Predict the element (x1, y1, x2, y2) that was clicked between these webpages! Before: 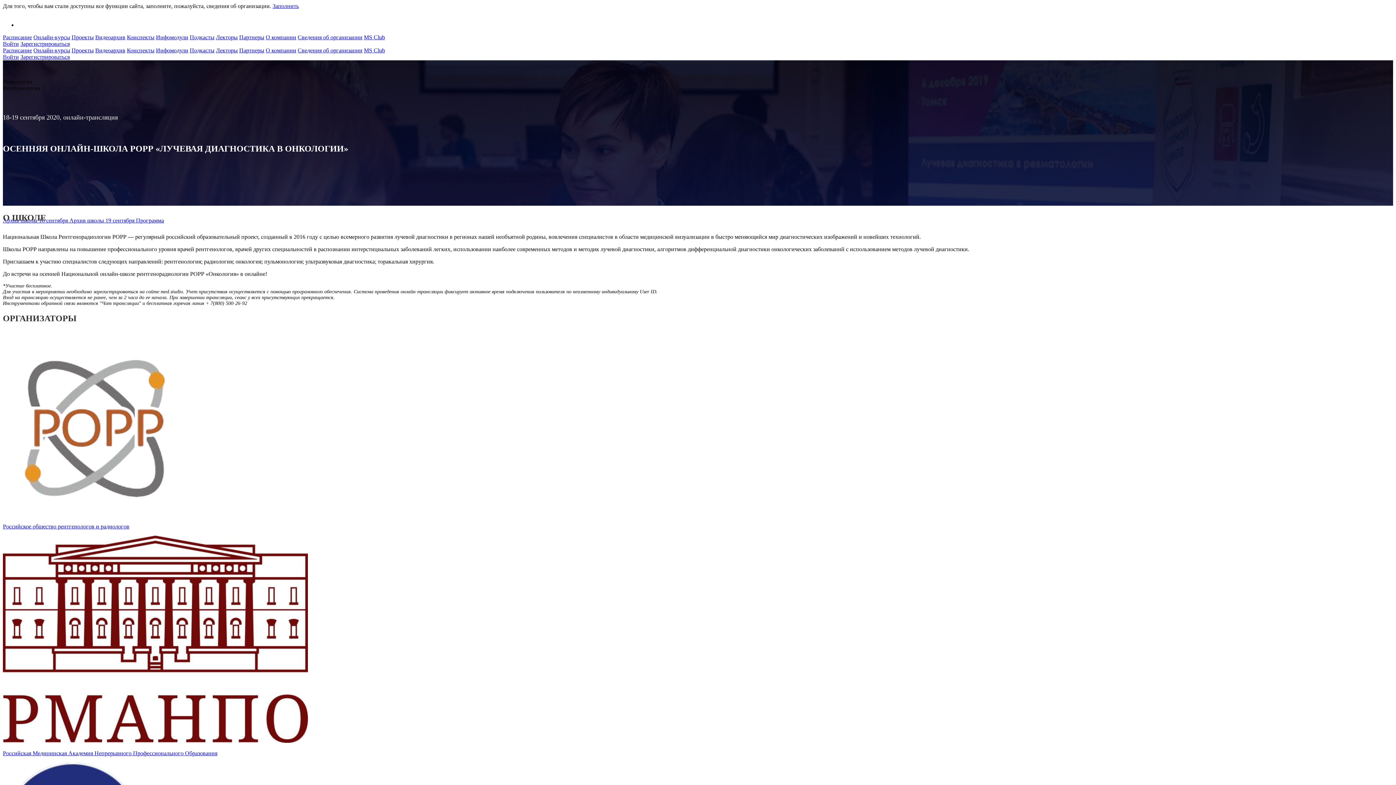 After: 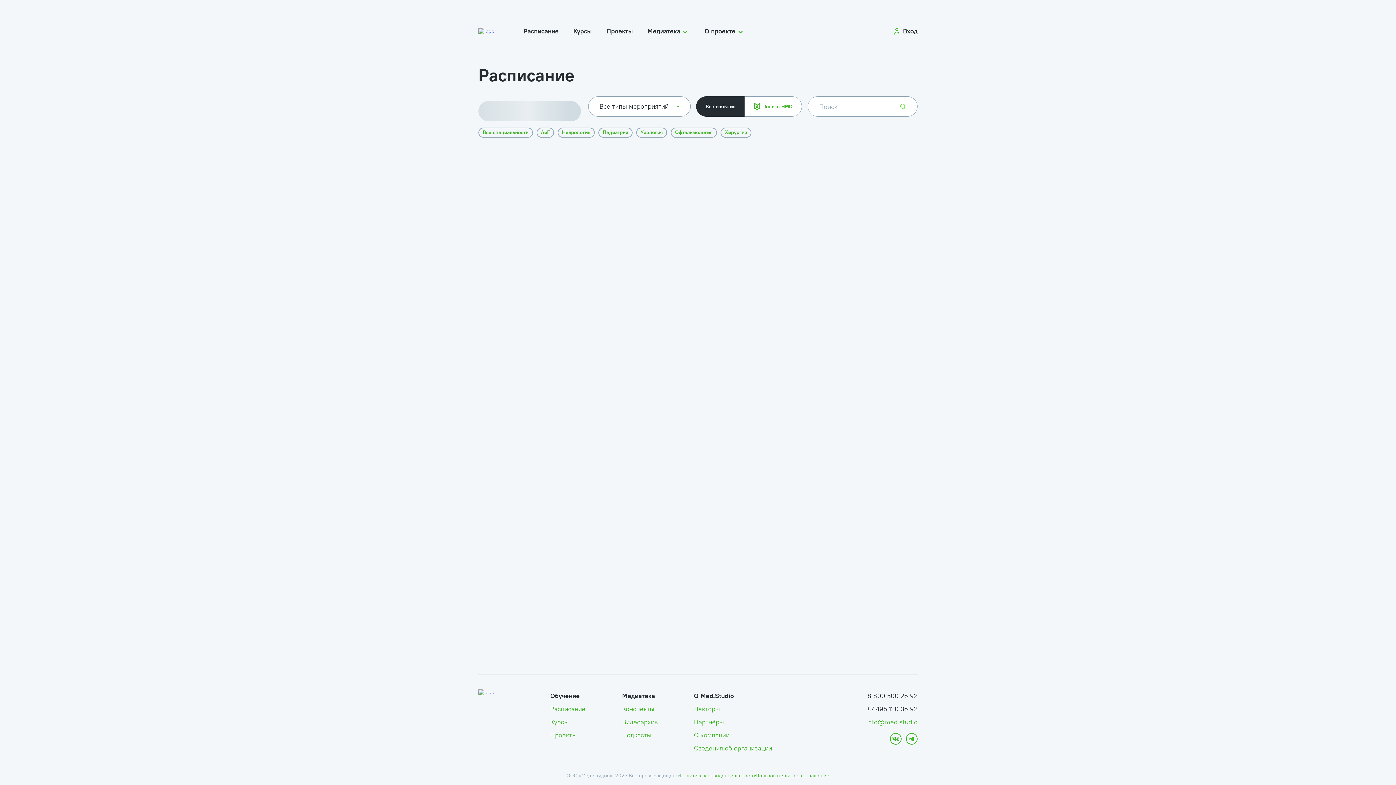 Action: bbox: (2, 47, 32, 53) label: Расписание